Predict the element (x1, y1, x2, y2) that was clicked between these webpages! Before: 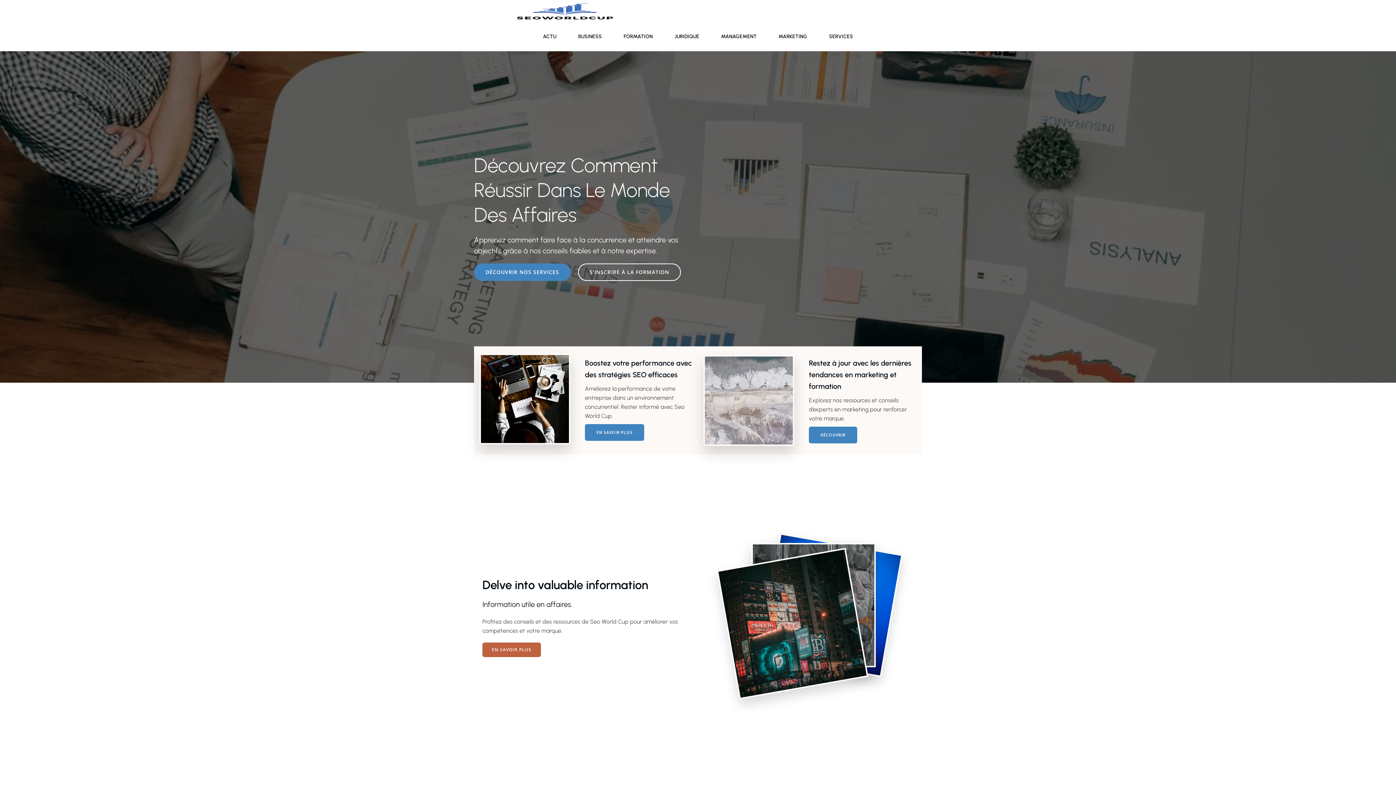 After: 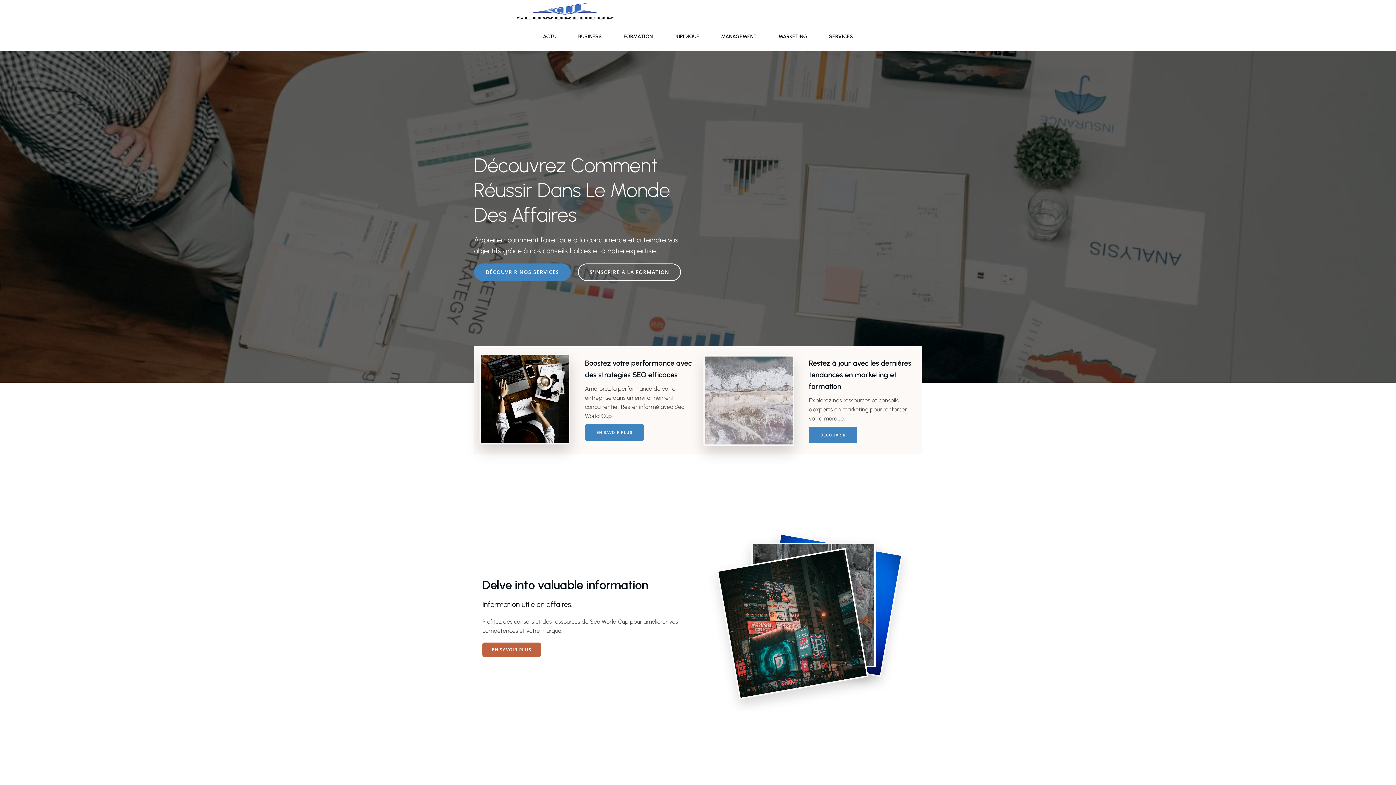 Action: bbox: (474, 0, 656, 21)